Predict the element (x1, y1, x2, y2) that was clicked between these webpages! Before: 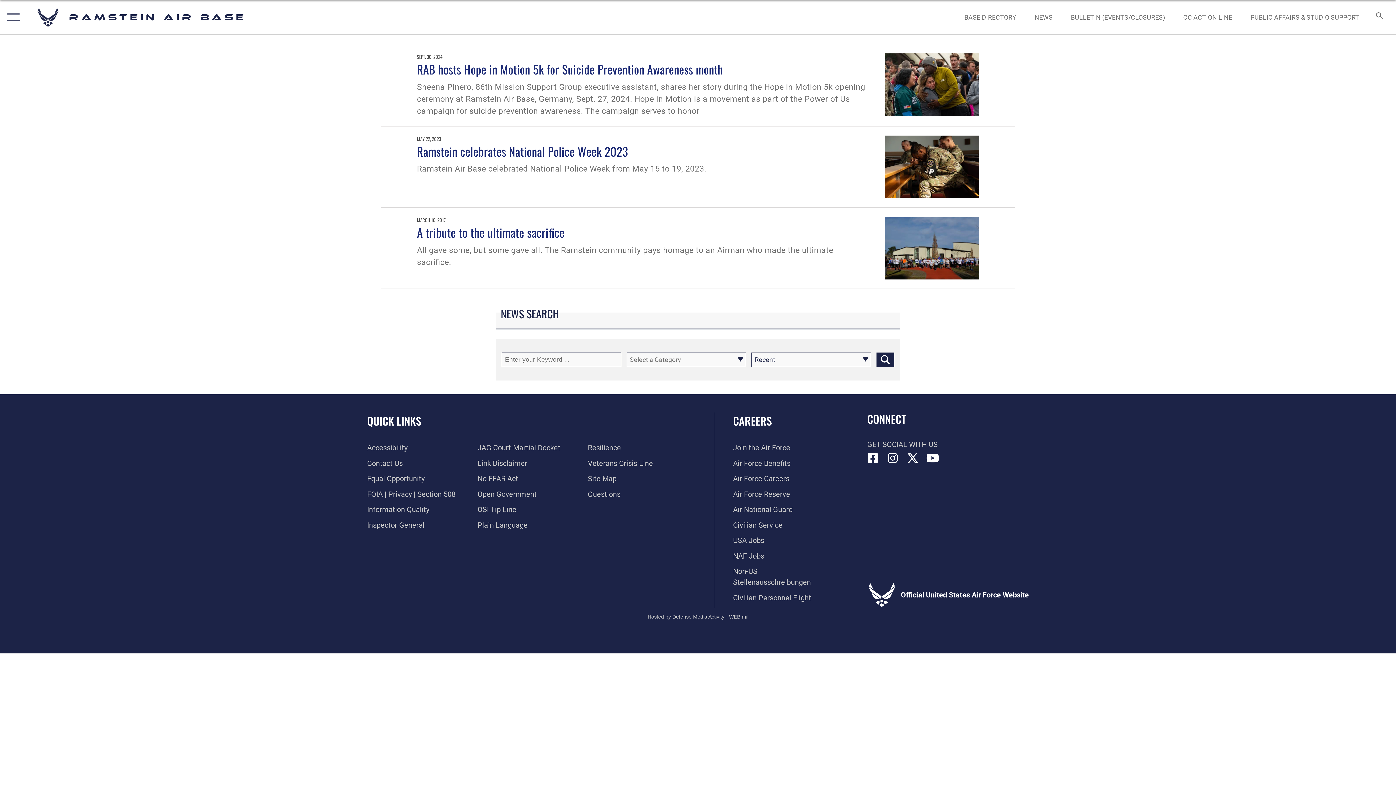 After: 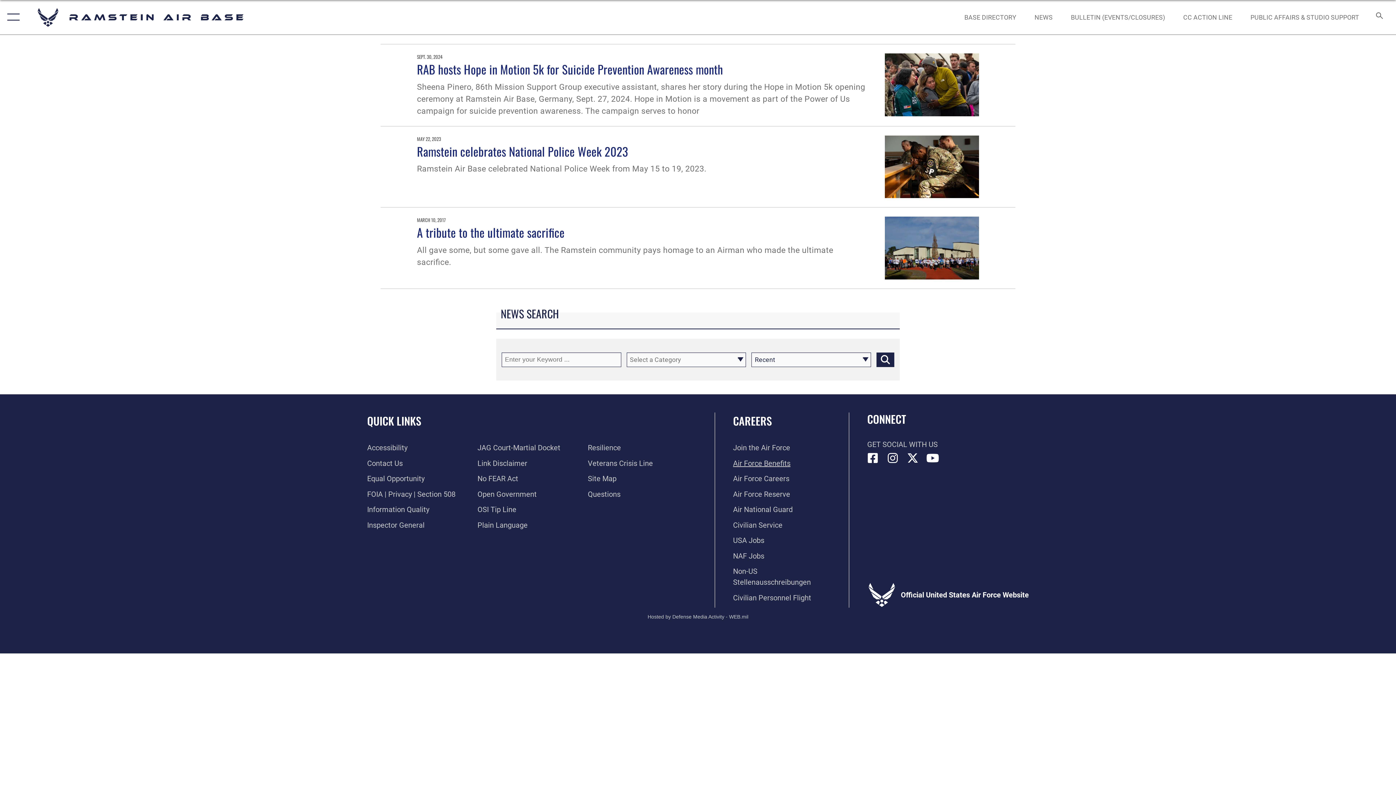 Action: bbox: (733, 459, 790, 467) label: Link to Air Force benefits  opens in a new window